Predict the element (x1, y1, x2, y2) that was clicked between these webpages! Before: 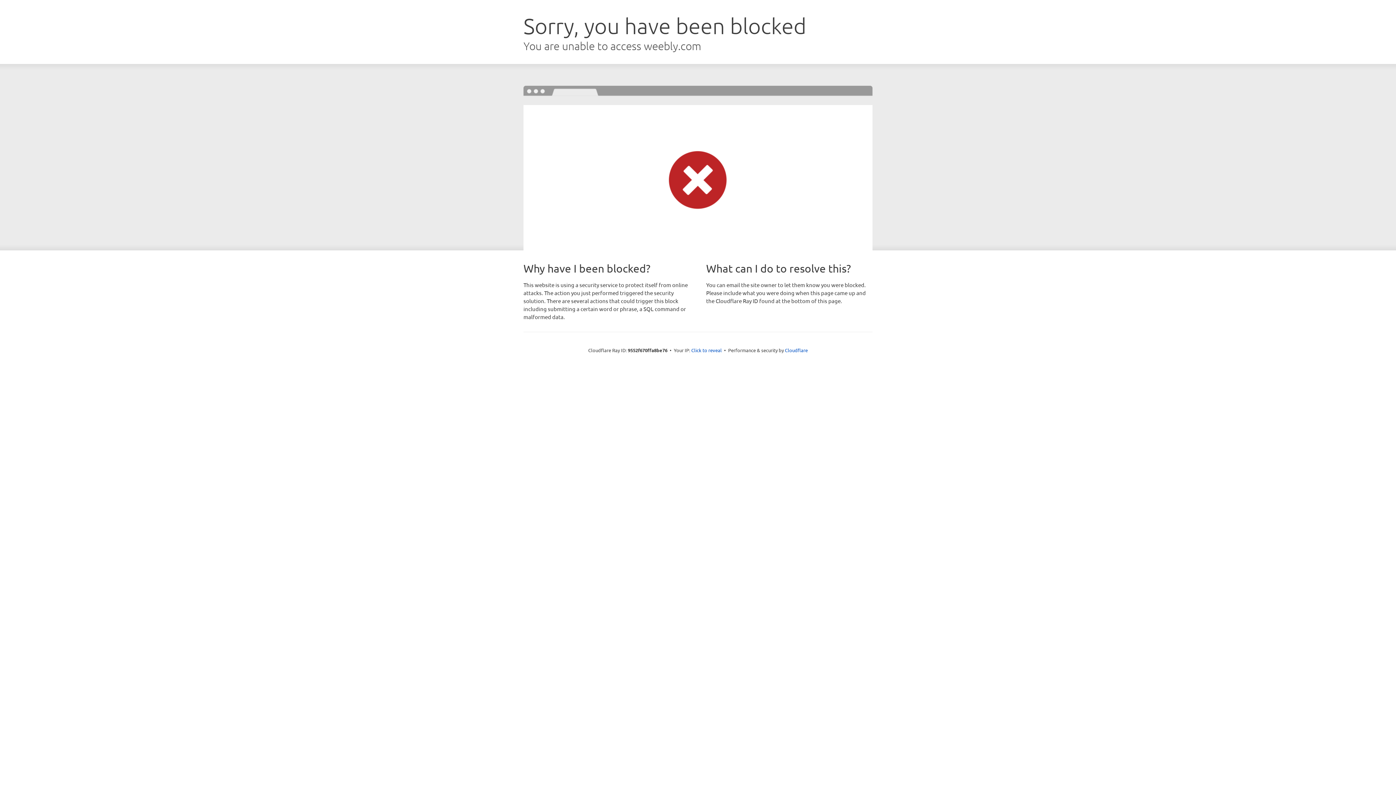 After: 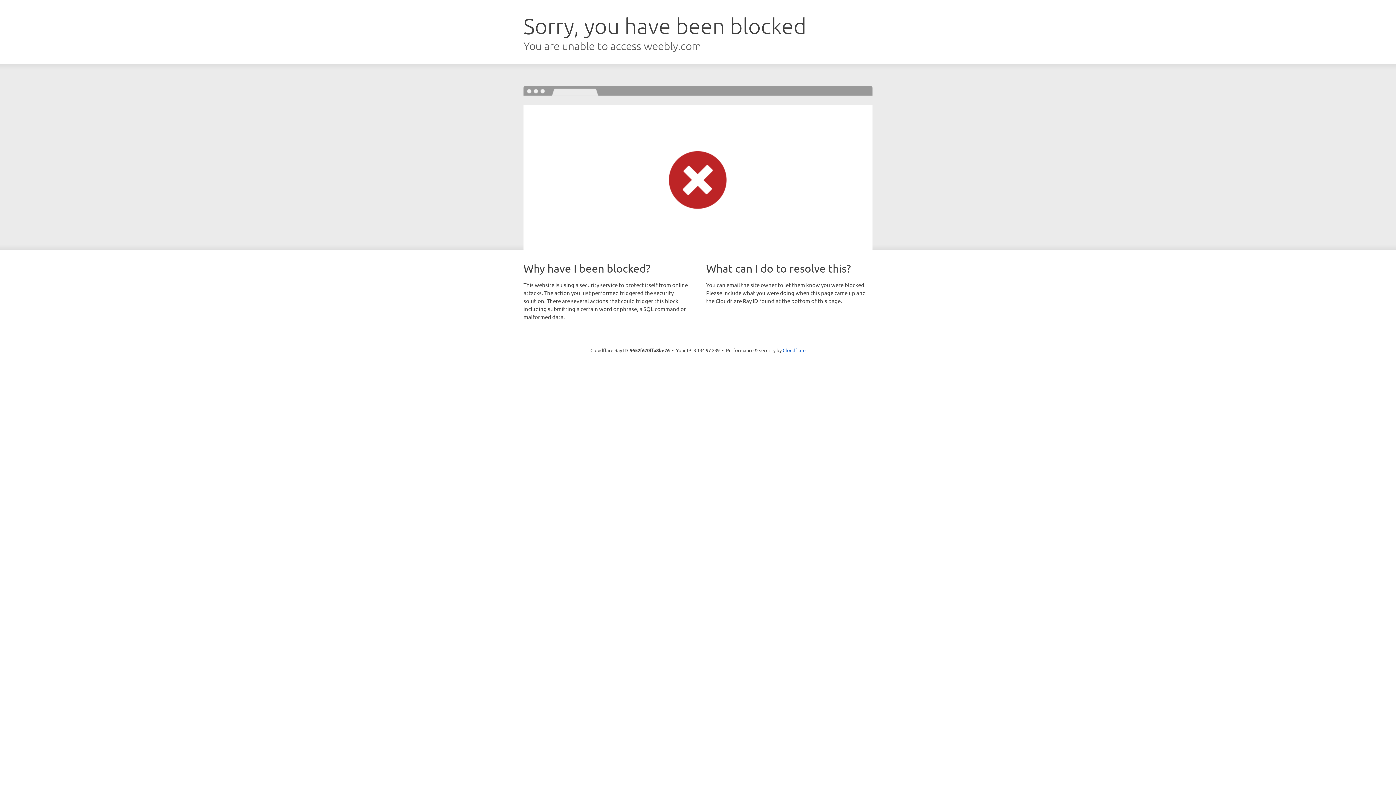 Action: bbox: (691, 346, 722, 353) label: Click to reveal